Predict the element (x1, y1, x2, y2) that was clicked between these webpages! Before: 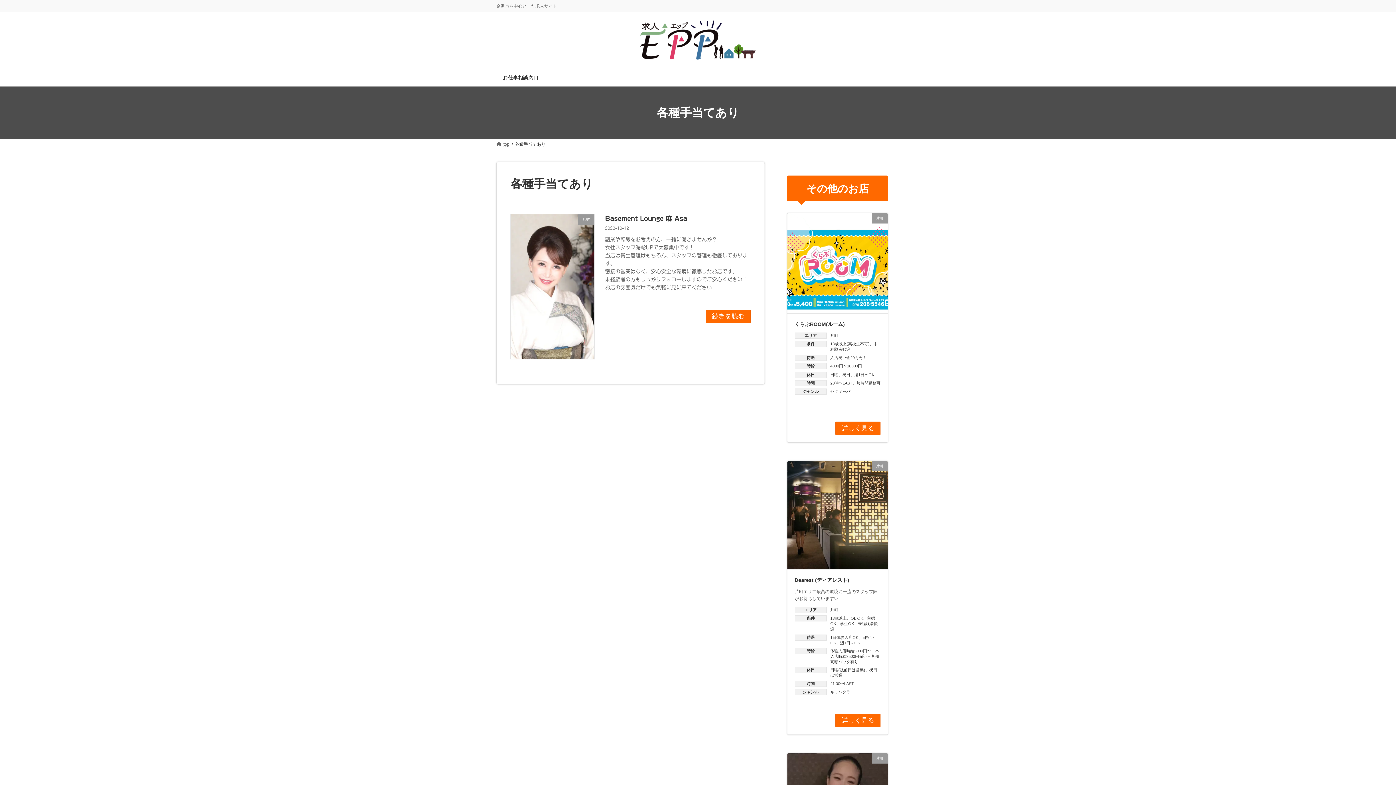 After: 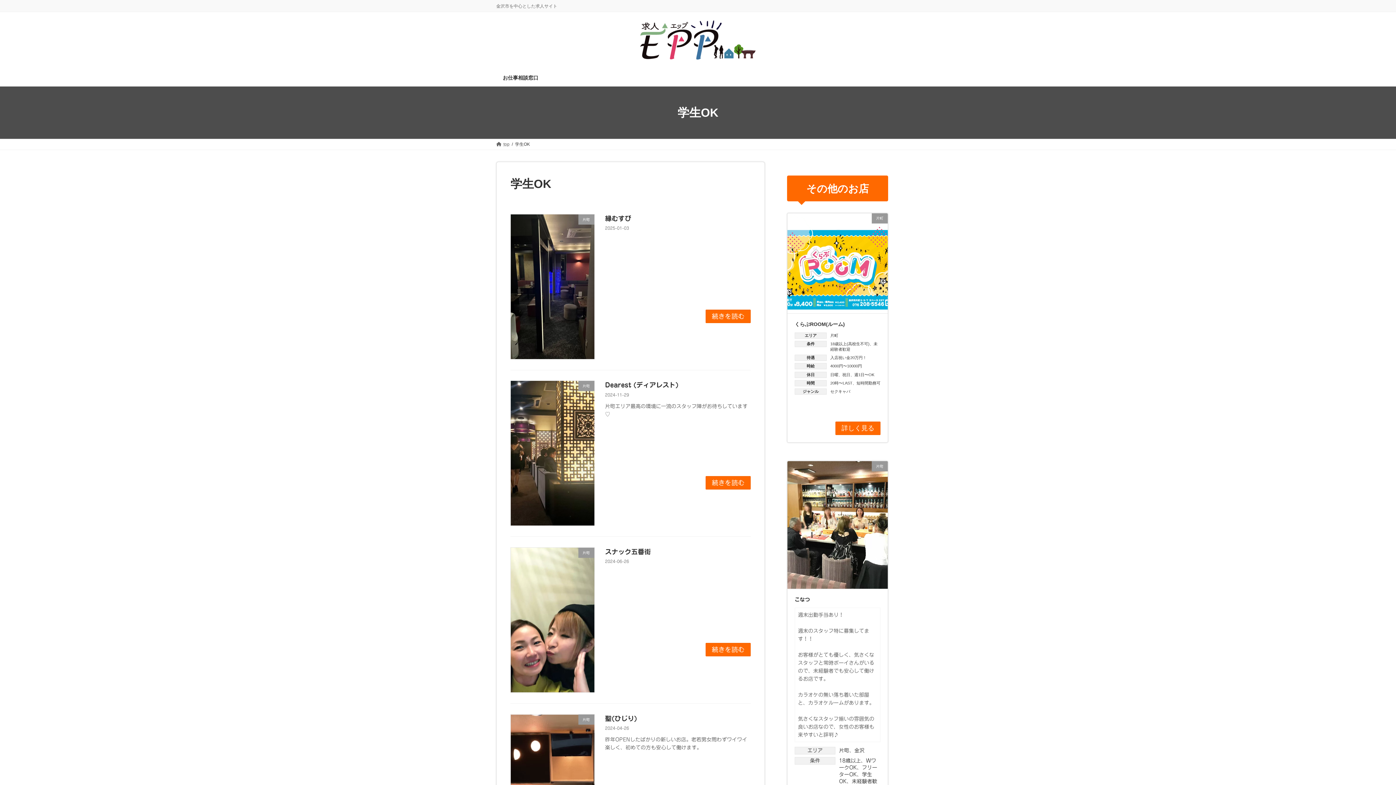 Action: label: 学生OK bbox: (840, 621, 854, 626)